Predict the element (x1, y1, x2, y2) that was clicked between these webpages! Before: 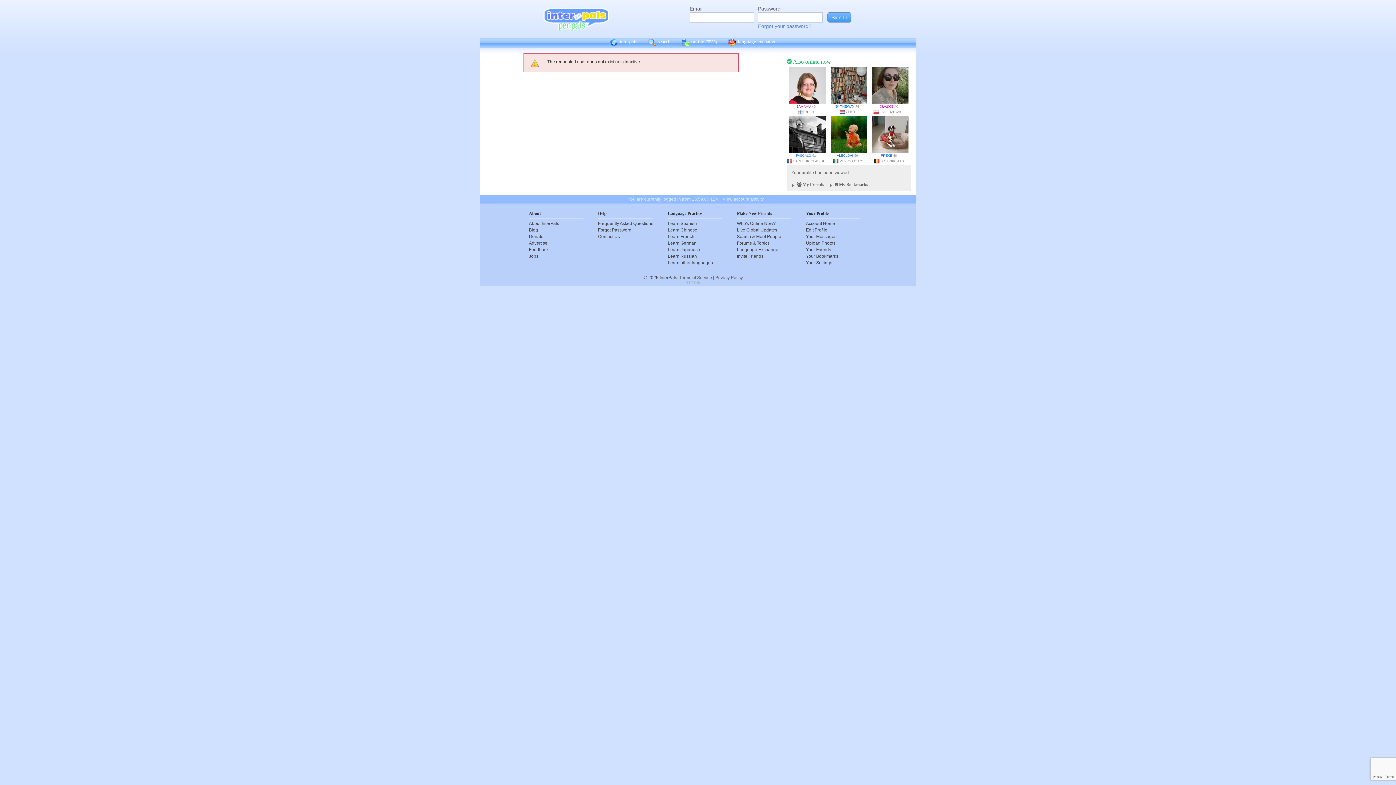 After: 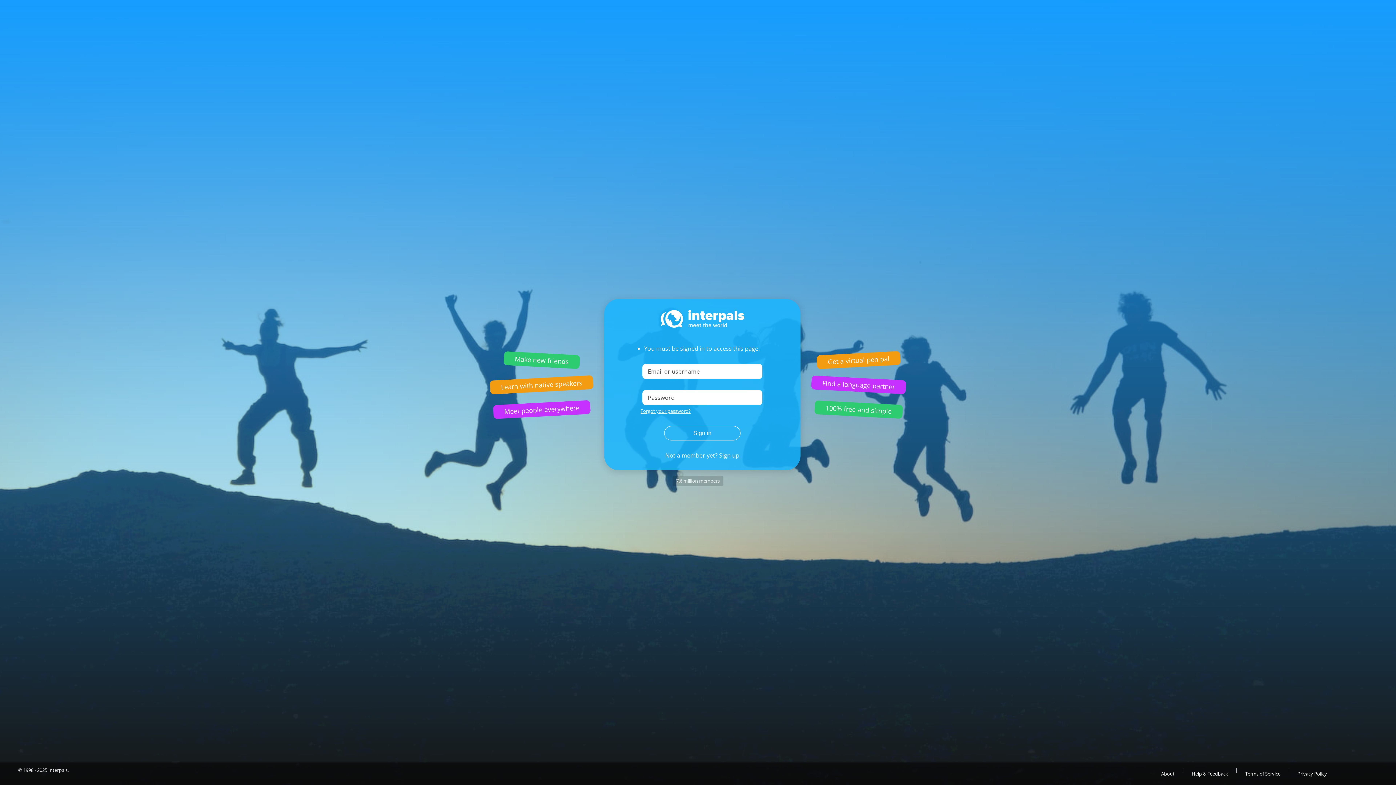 Action: bbox: (806, 240, 860, 246) label: Upload Photos